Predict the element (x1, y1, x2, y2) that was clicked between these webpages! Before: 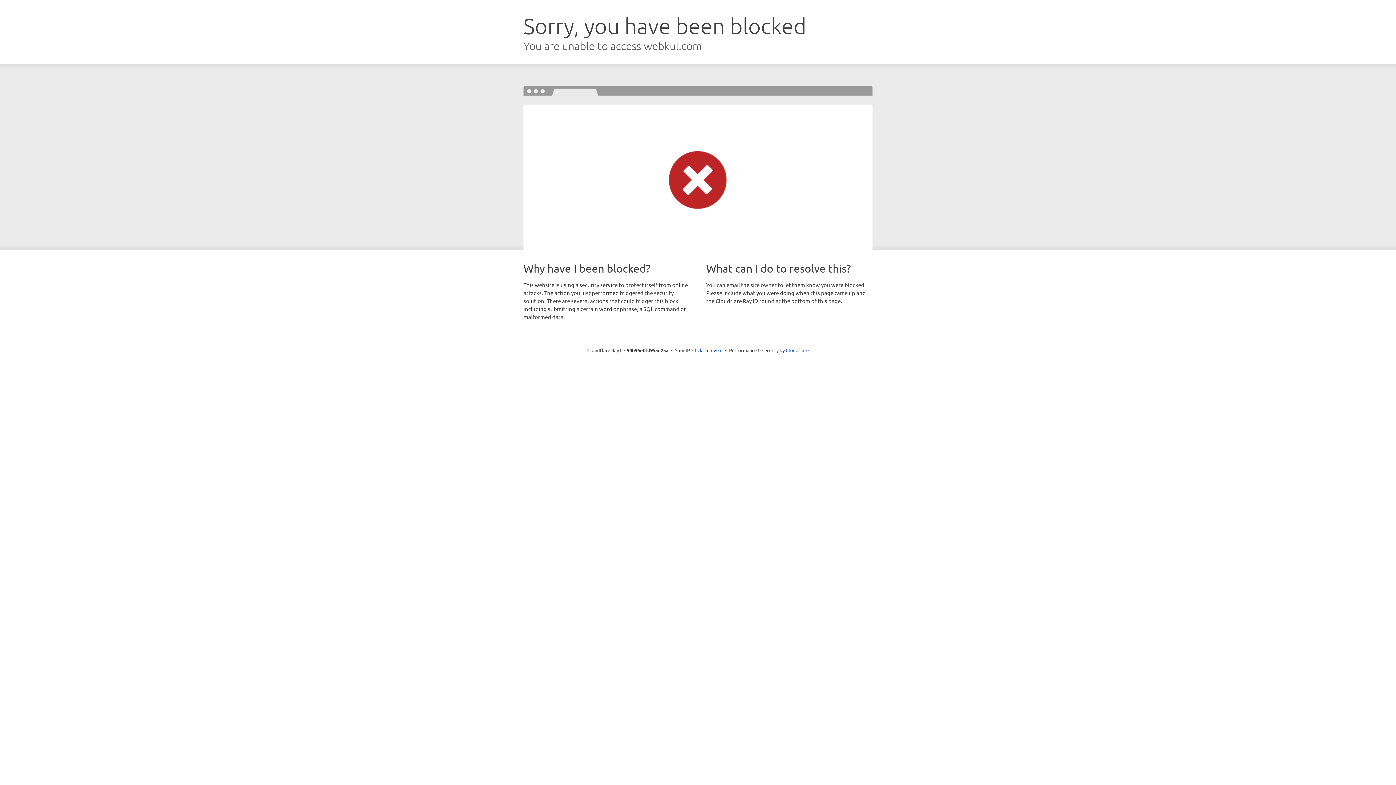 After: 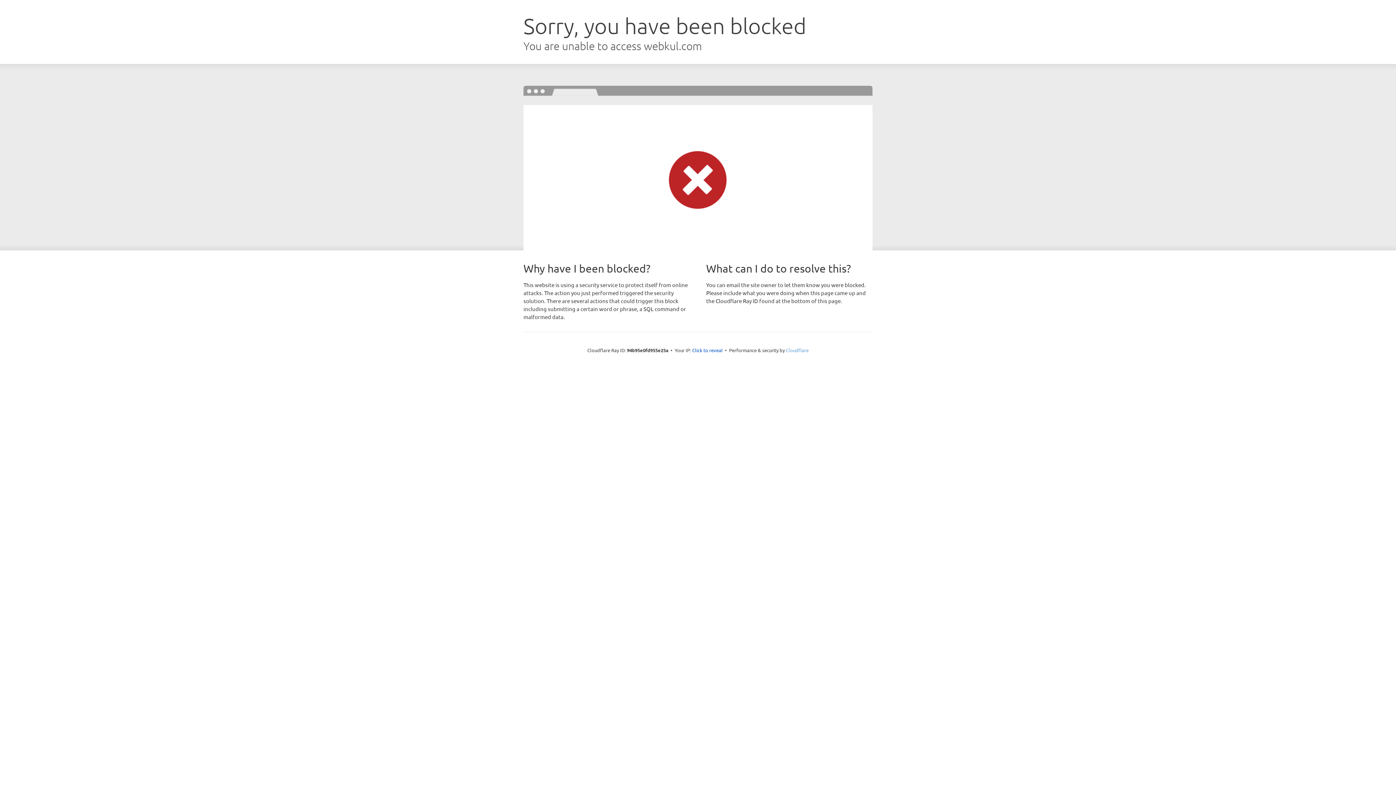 Action: bbox: (786, 347, 808, 353) label: Cloudflare